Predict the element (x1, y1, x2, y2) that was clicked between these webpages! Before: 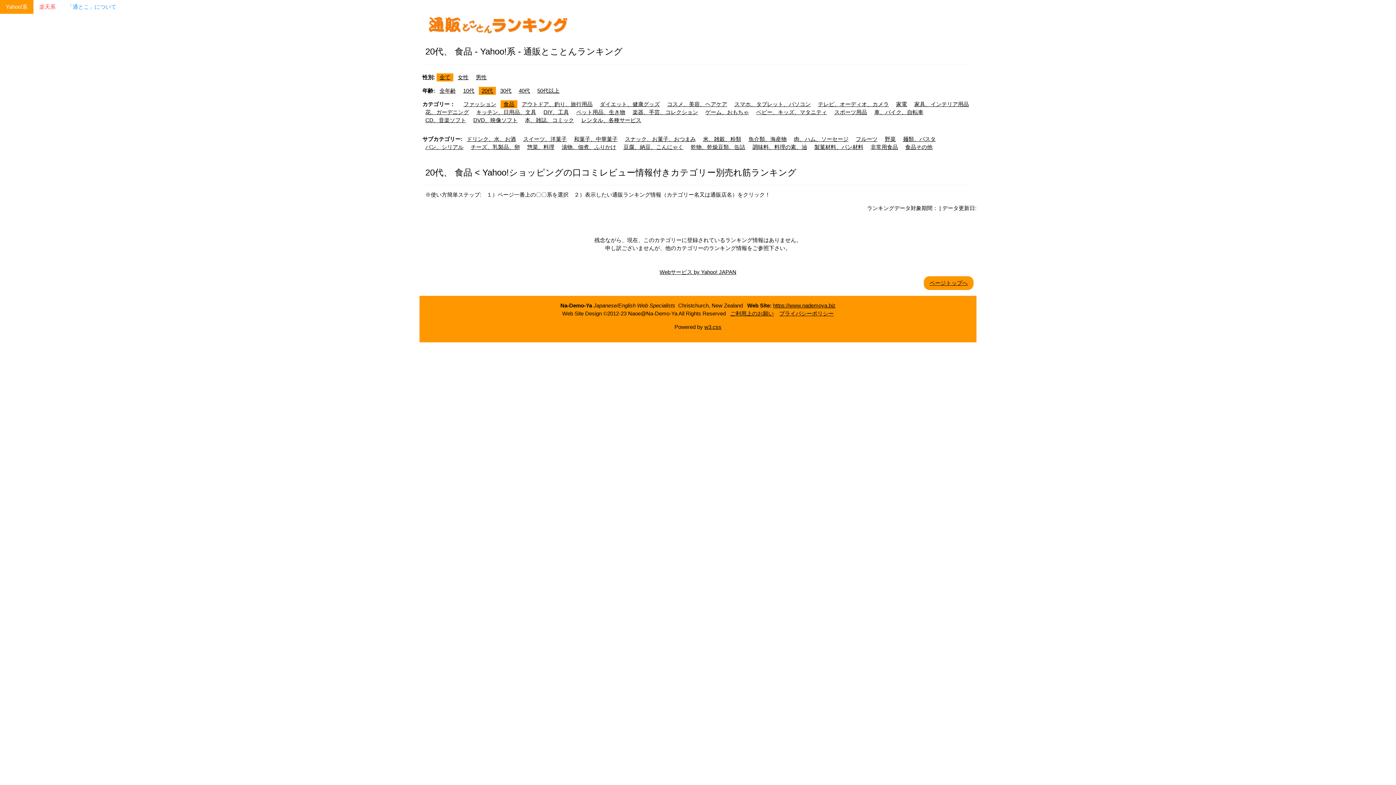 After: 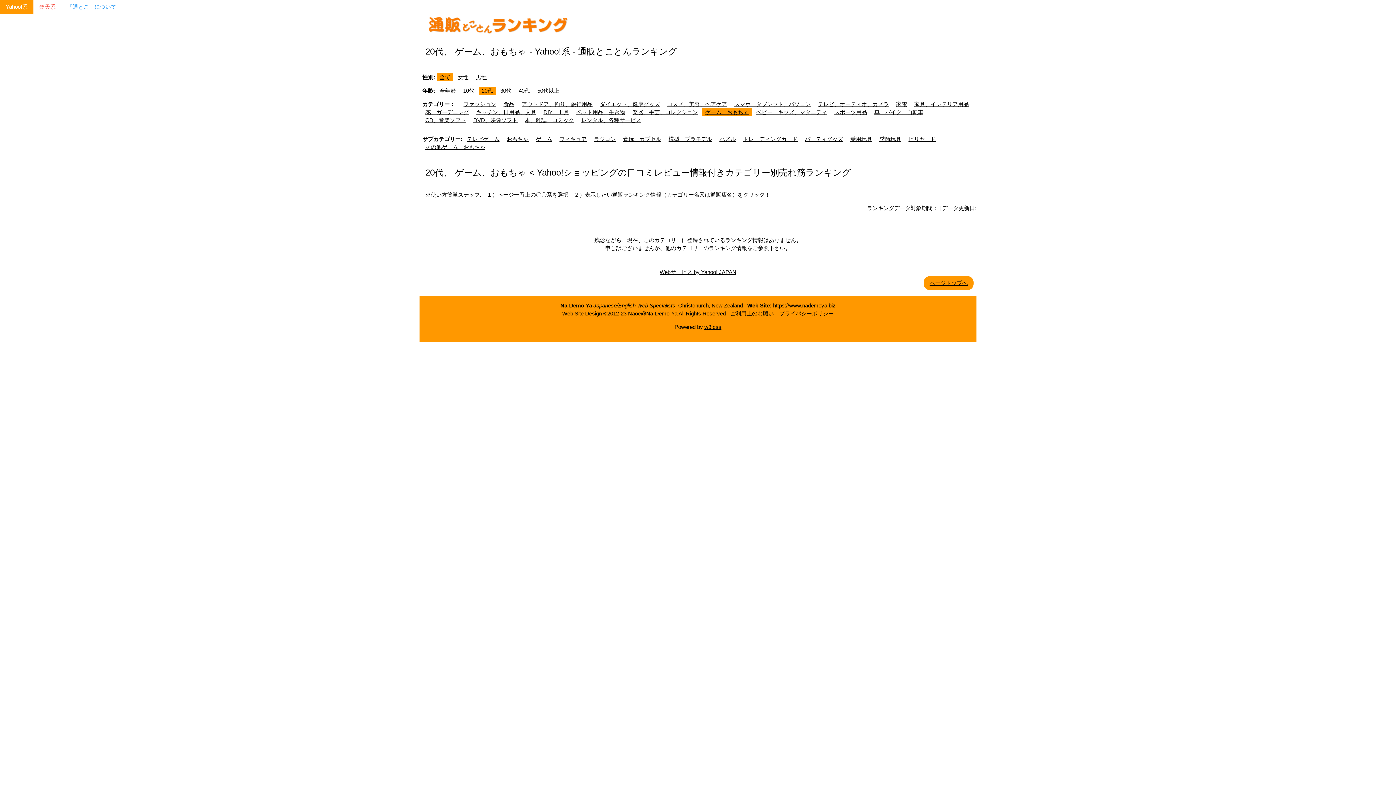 Action: label: ゲーム、おもちゃ bbox: (705, 109, 749, 115)